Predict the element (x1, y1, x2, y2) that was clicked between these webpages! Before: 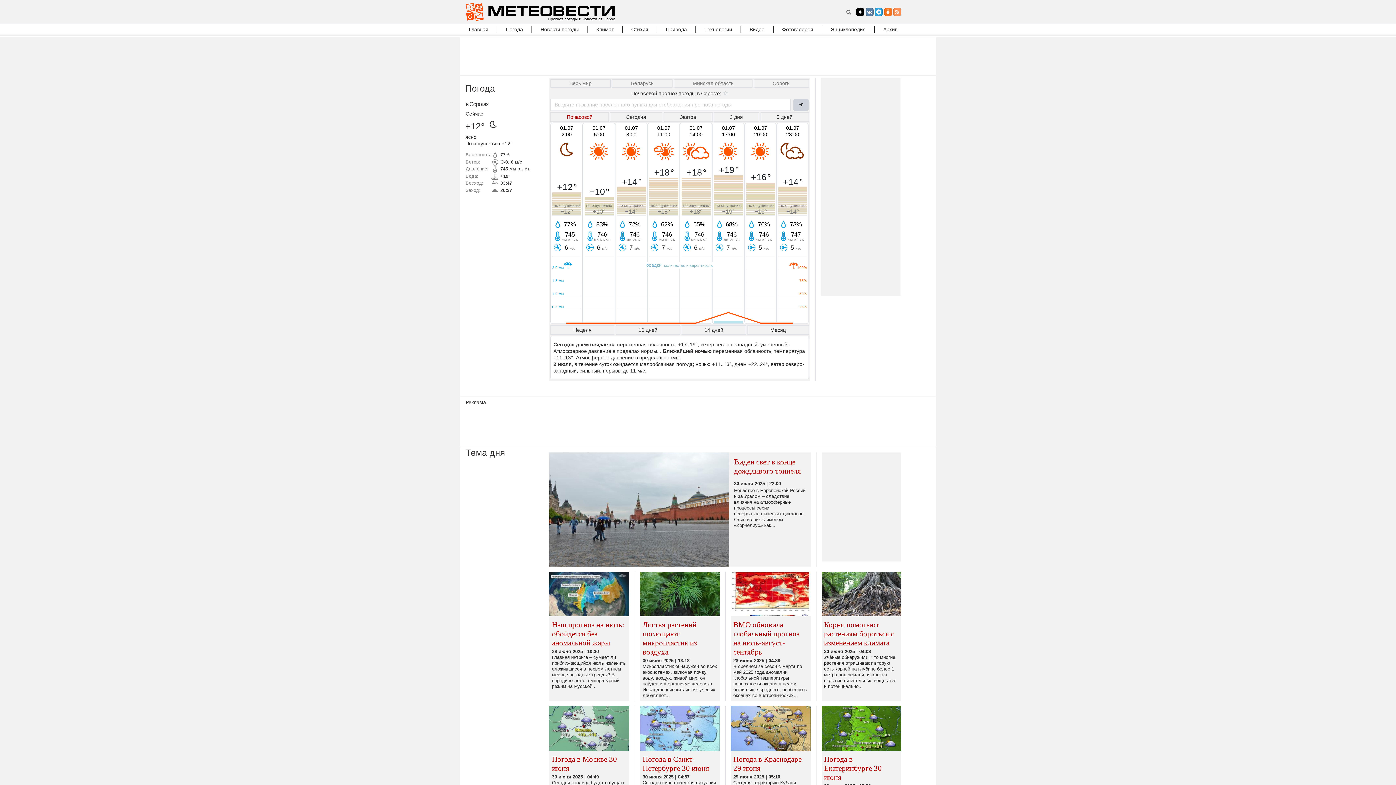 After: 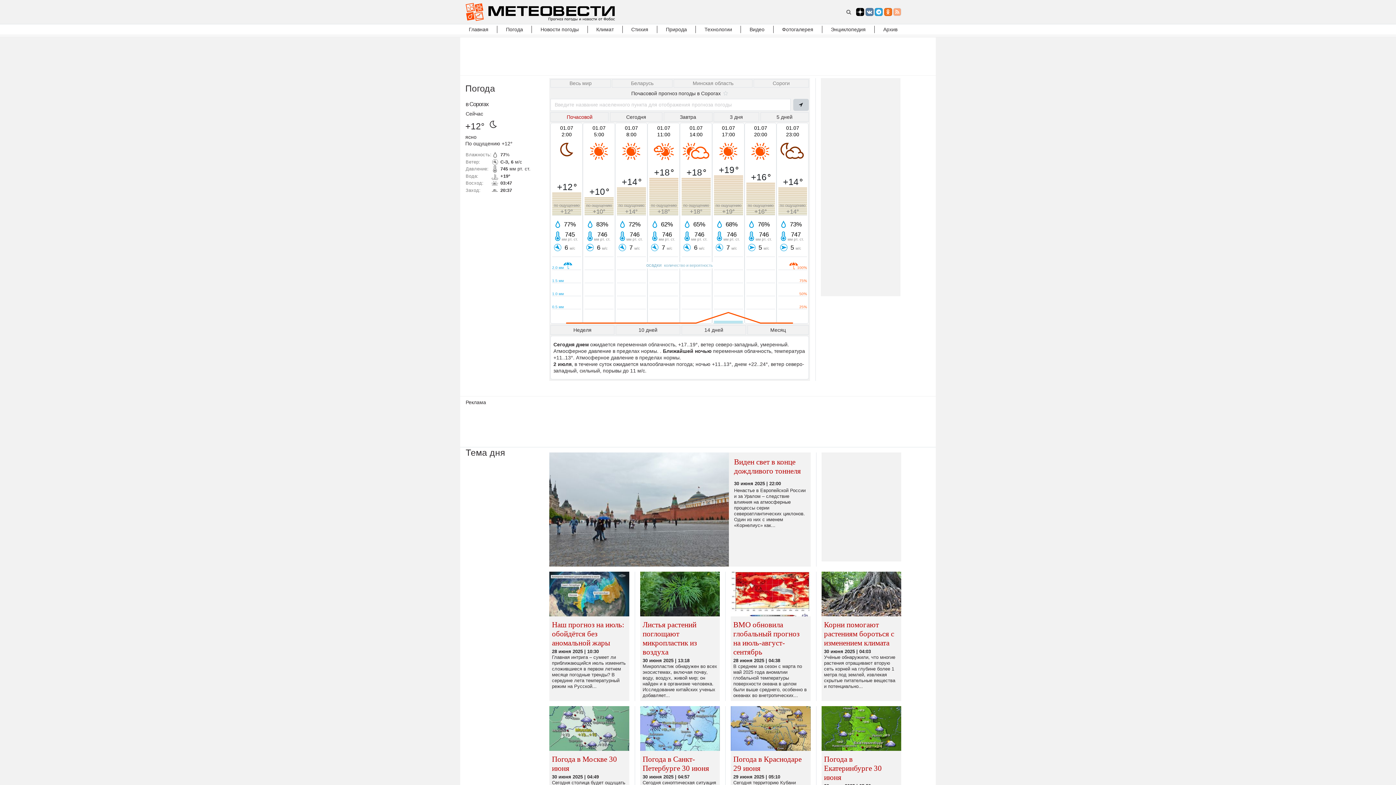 Action: bbox: (893, 8, 901, 16)